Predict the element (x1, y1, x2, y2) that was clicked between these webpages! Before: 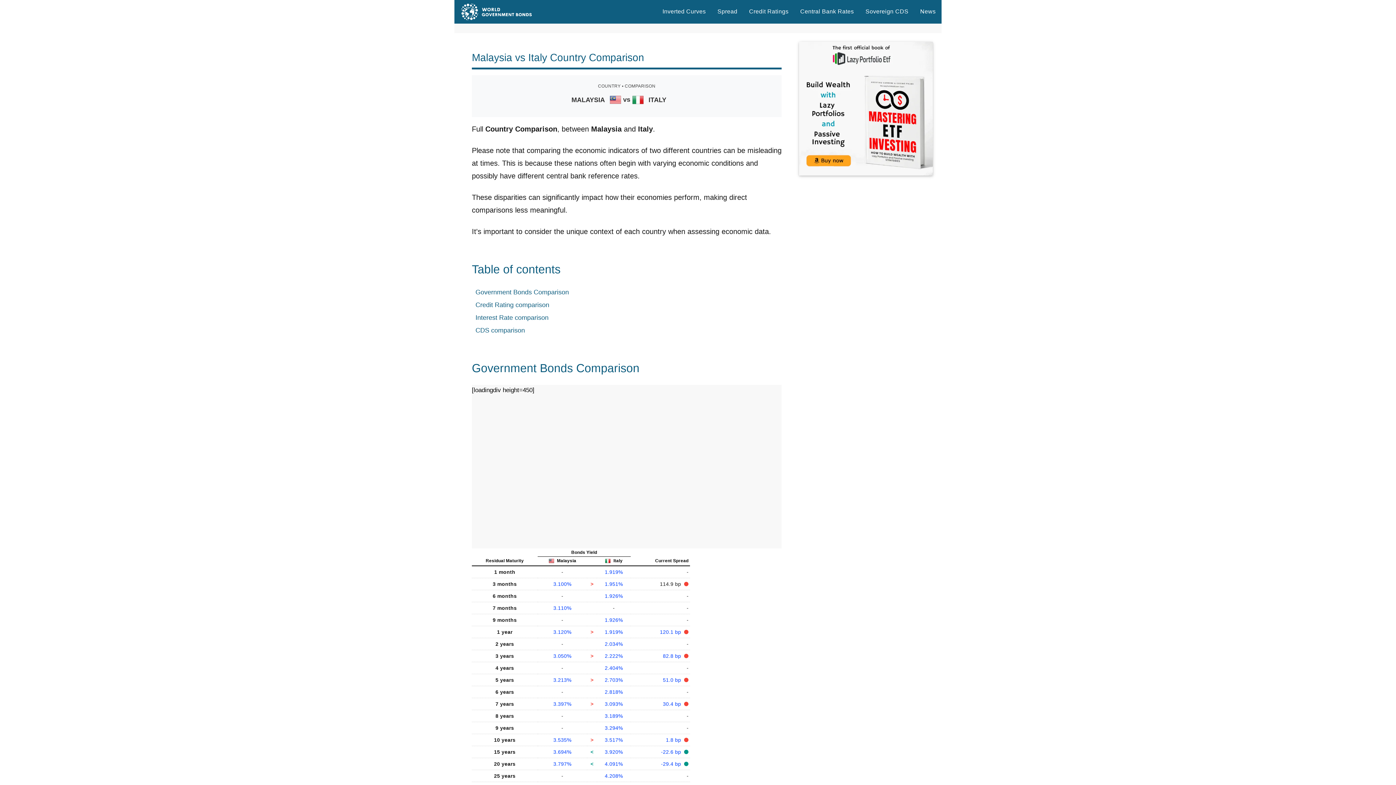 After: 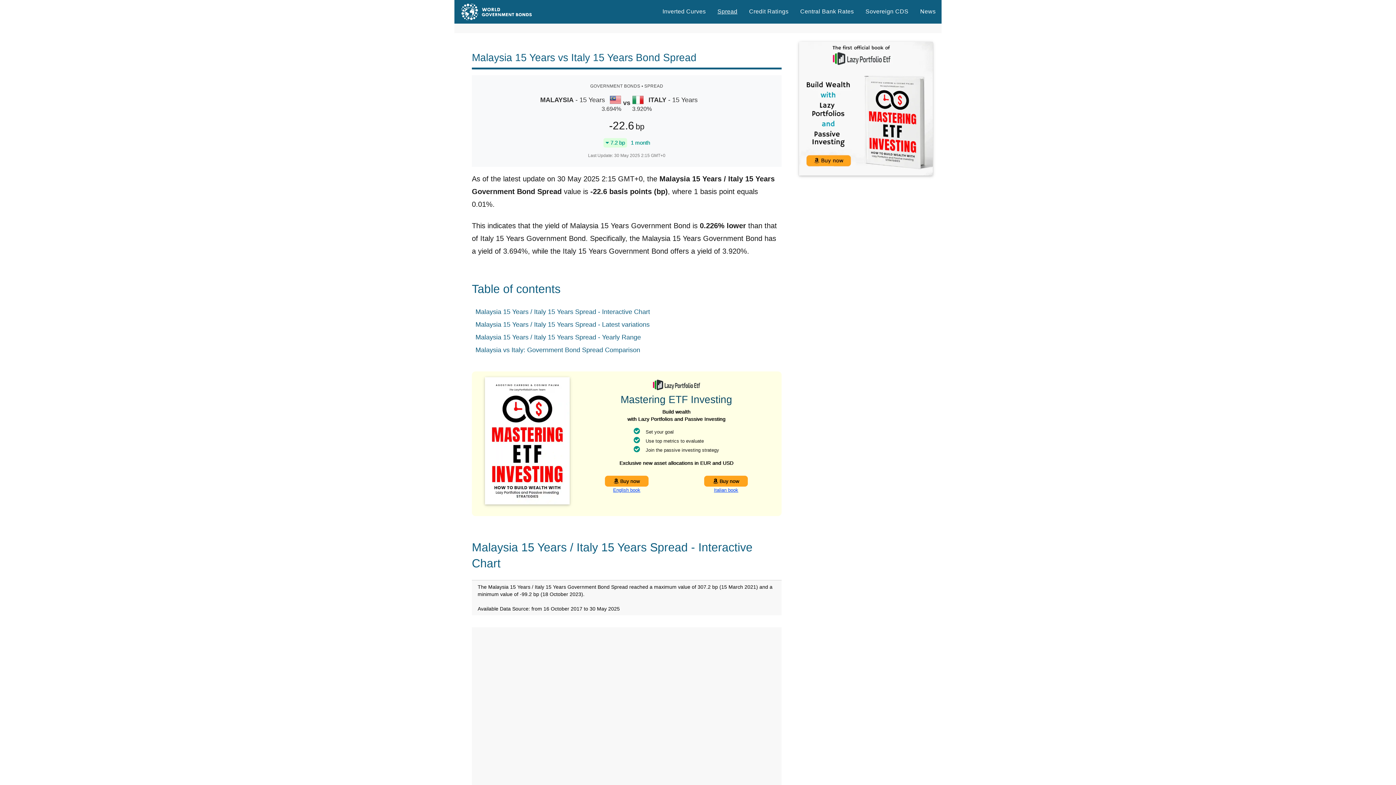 Action: bbox: (661, 749, 682, 755) label: -22.6 bp 